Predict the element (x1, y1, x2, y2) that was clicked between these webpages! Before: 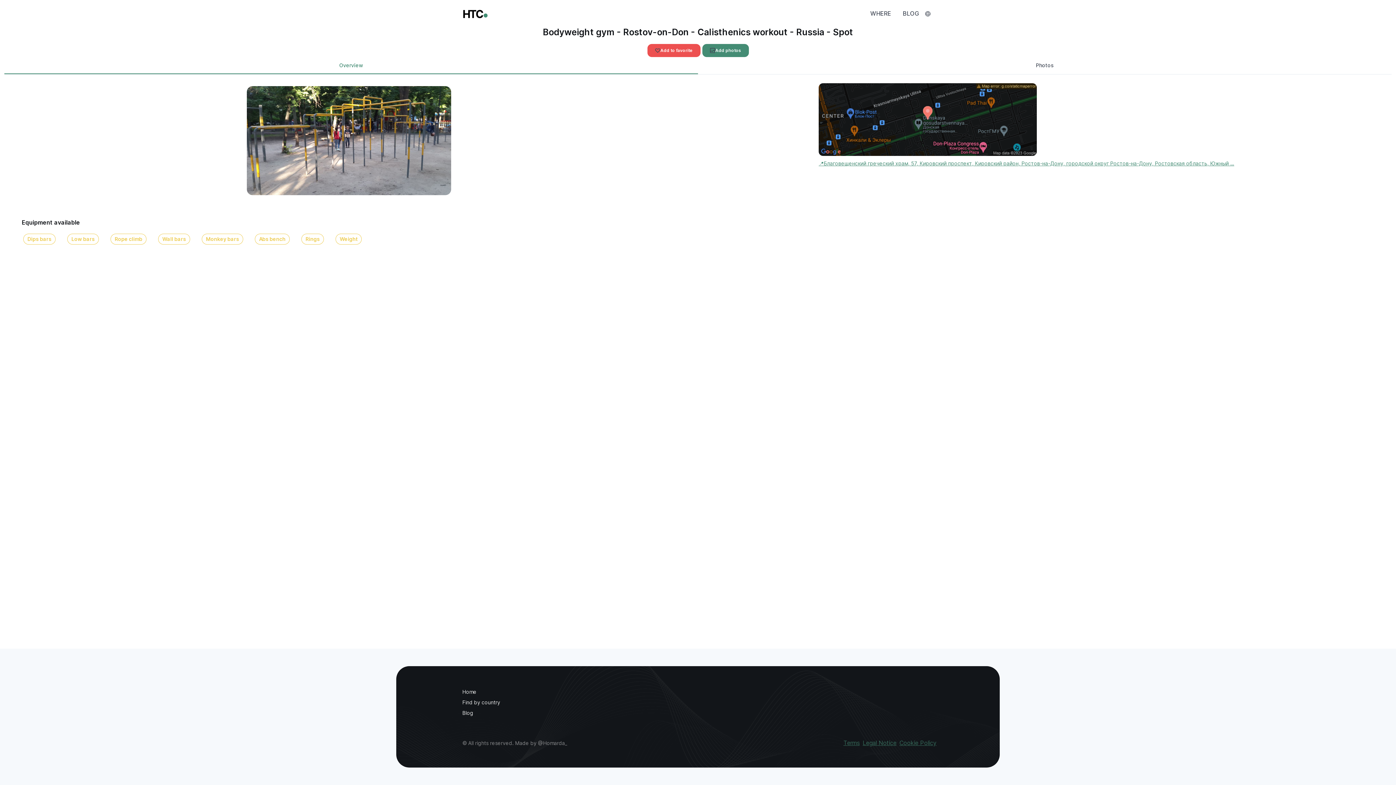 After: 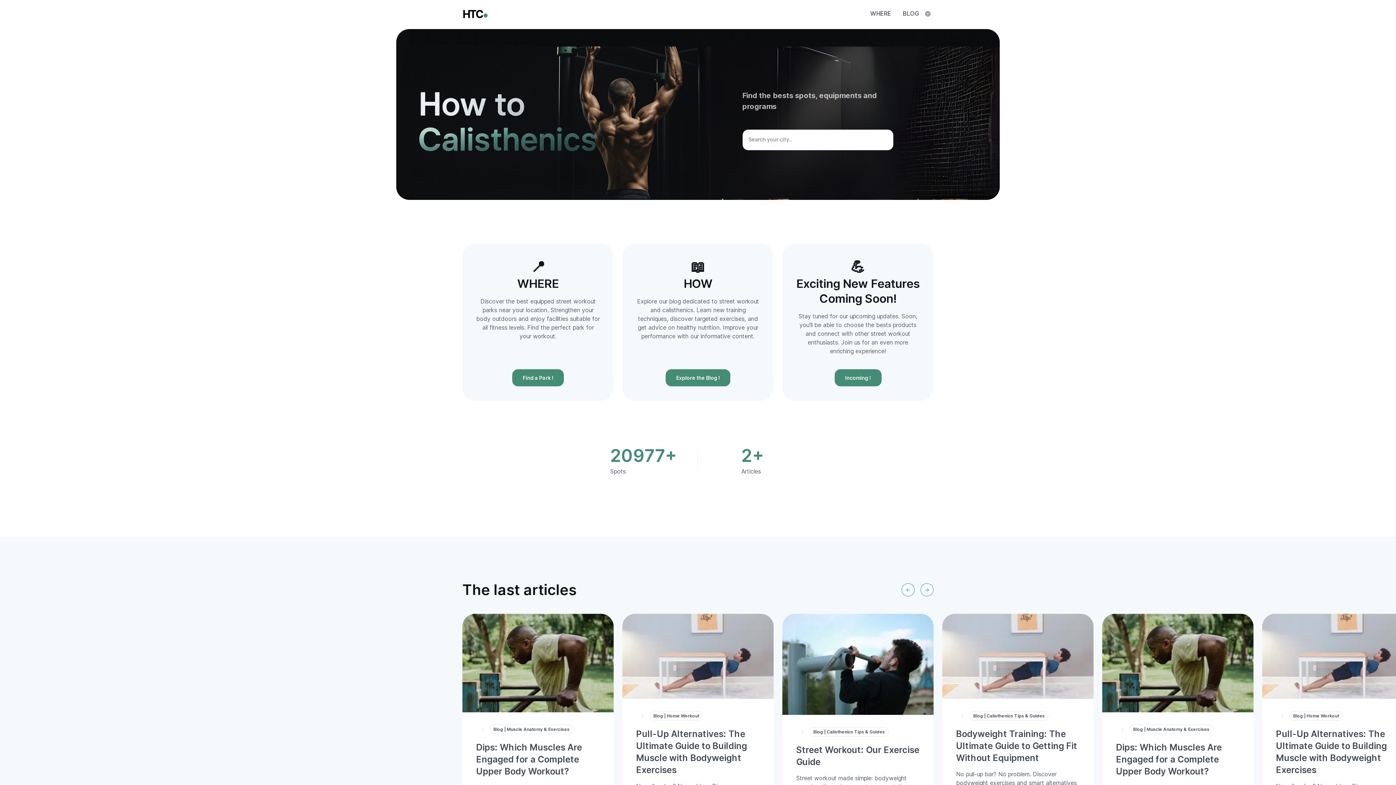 Action: bbox: (462, 4, 496, 22)